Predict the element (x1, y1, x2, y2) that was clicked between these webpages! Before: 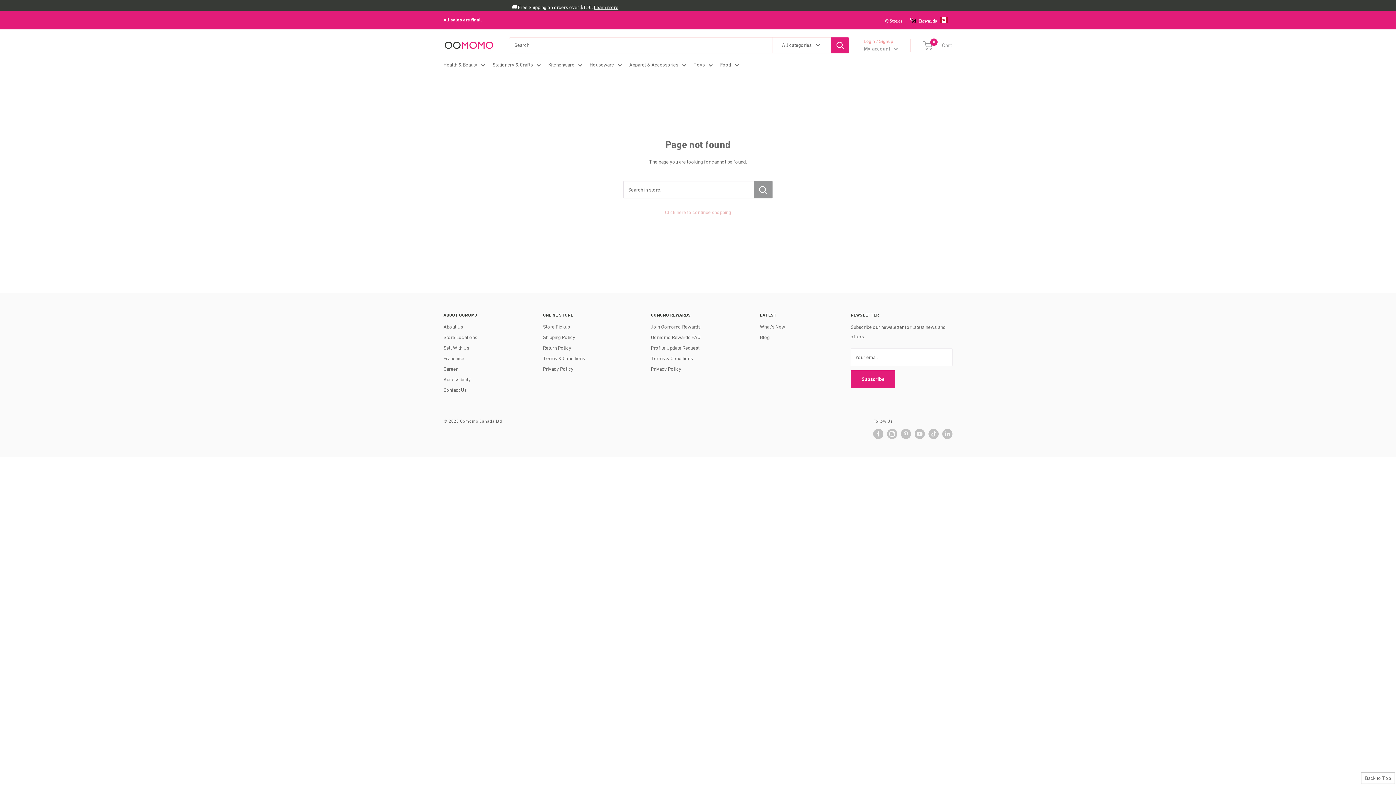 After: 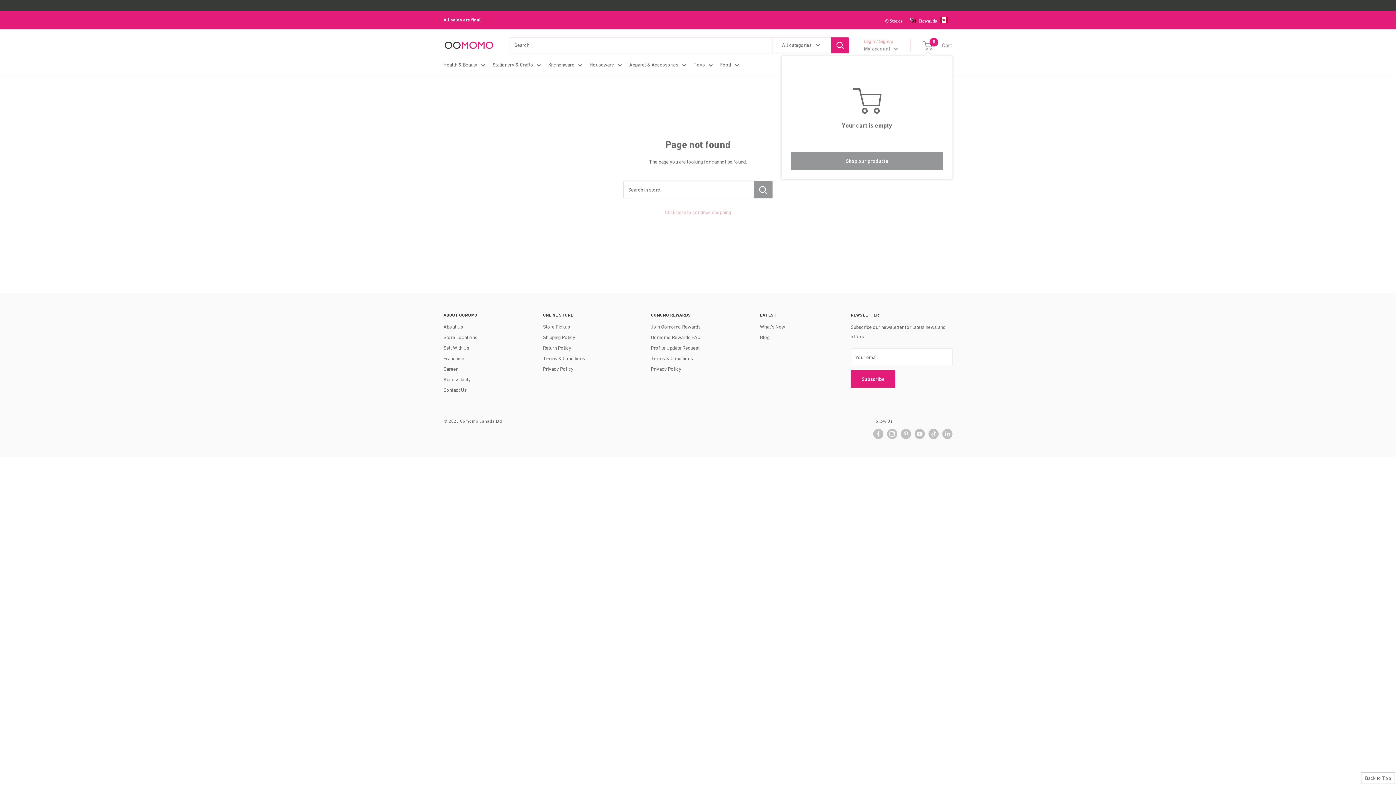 Action: bbox: (923, 40, 952, 50) label: 0
 Cart